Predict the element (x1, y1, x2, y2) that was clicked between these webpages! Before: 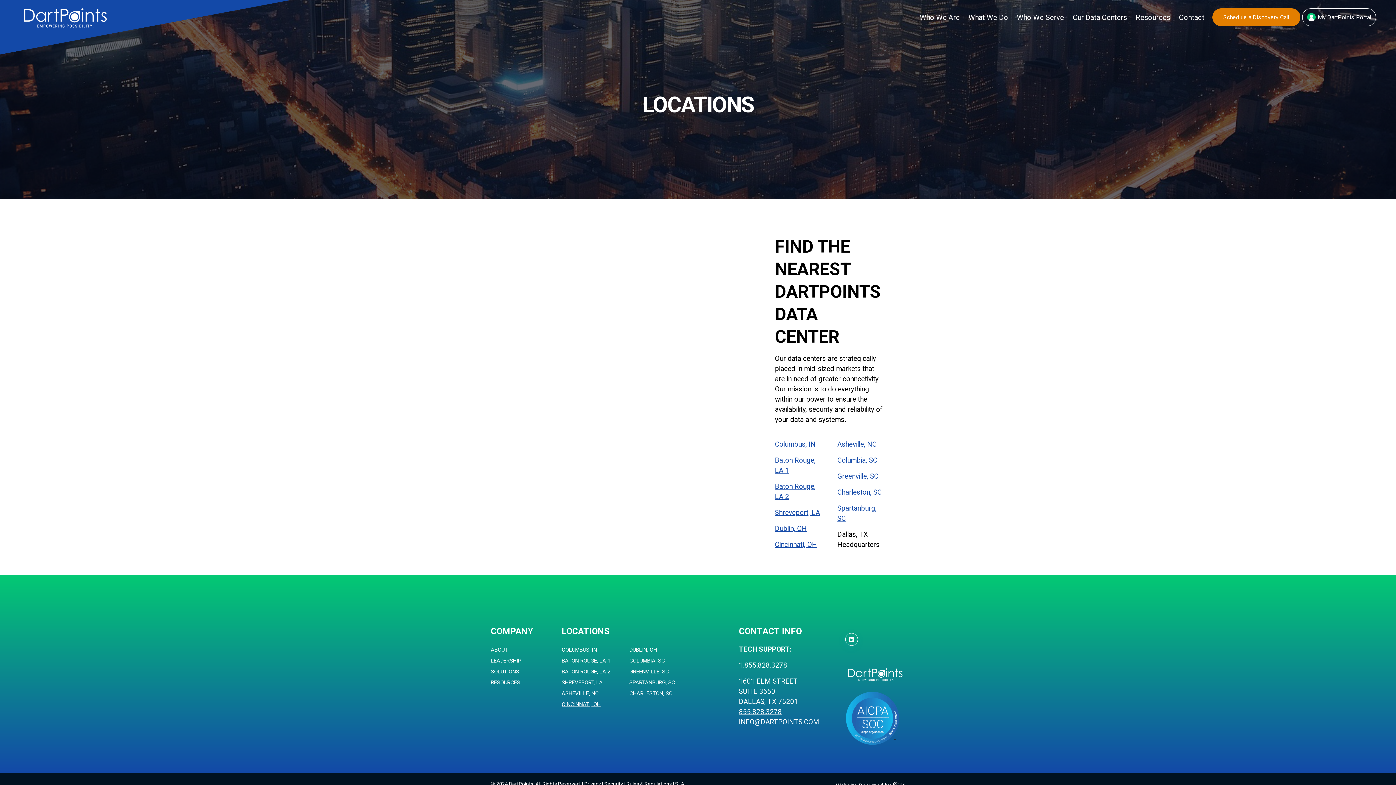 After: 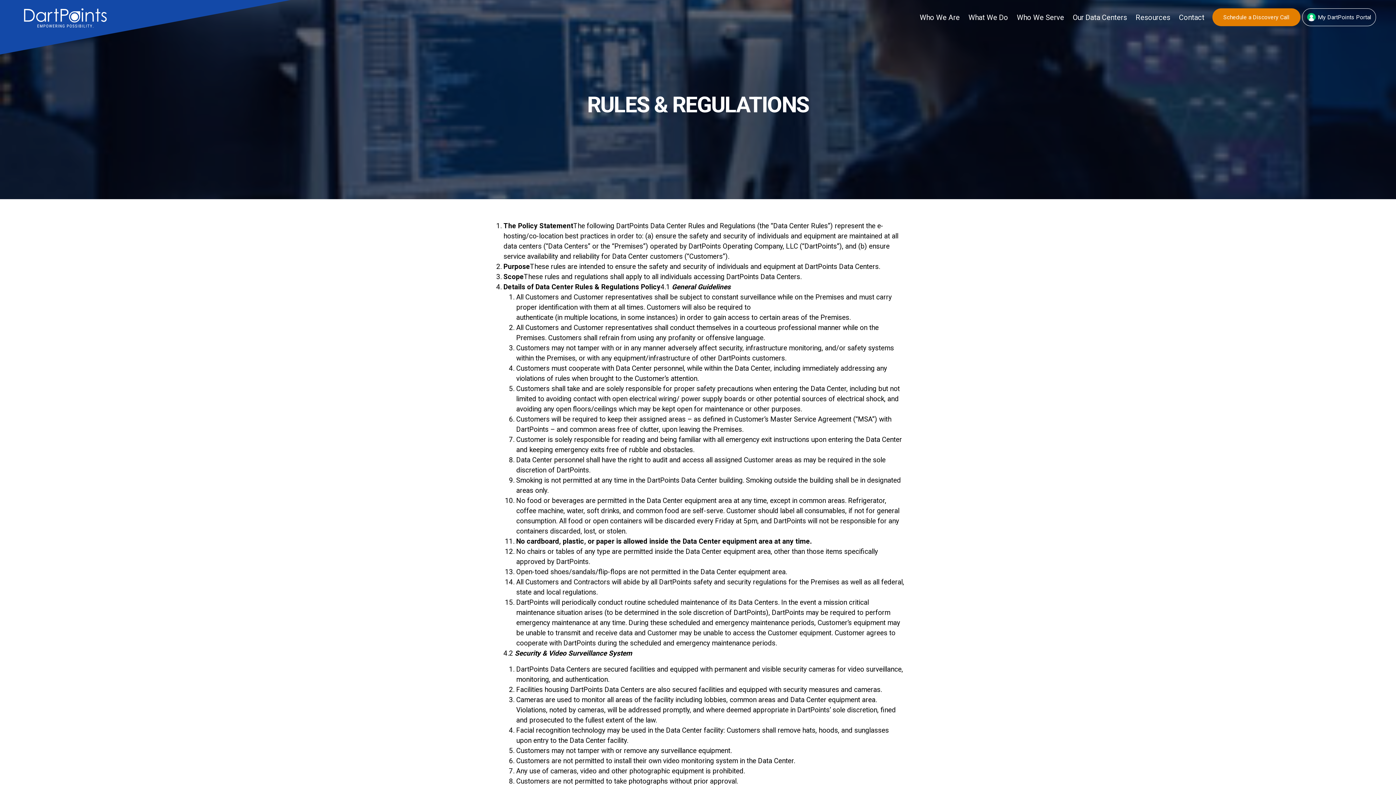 Action: label: Rules & Regulations bbox: (626, 780, 672, 788)